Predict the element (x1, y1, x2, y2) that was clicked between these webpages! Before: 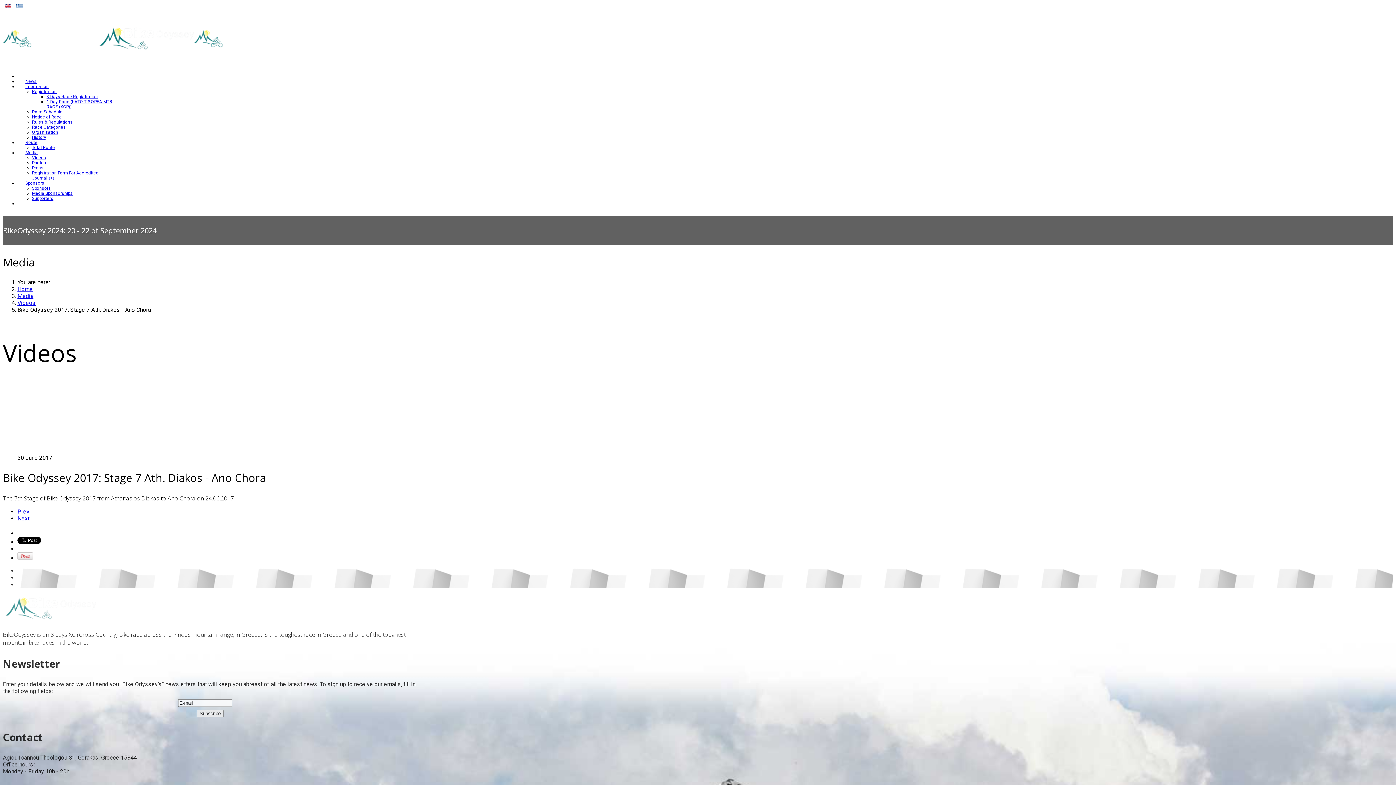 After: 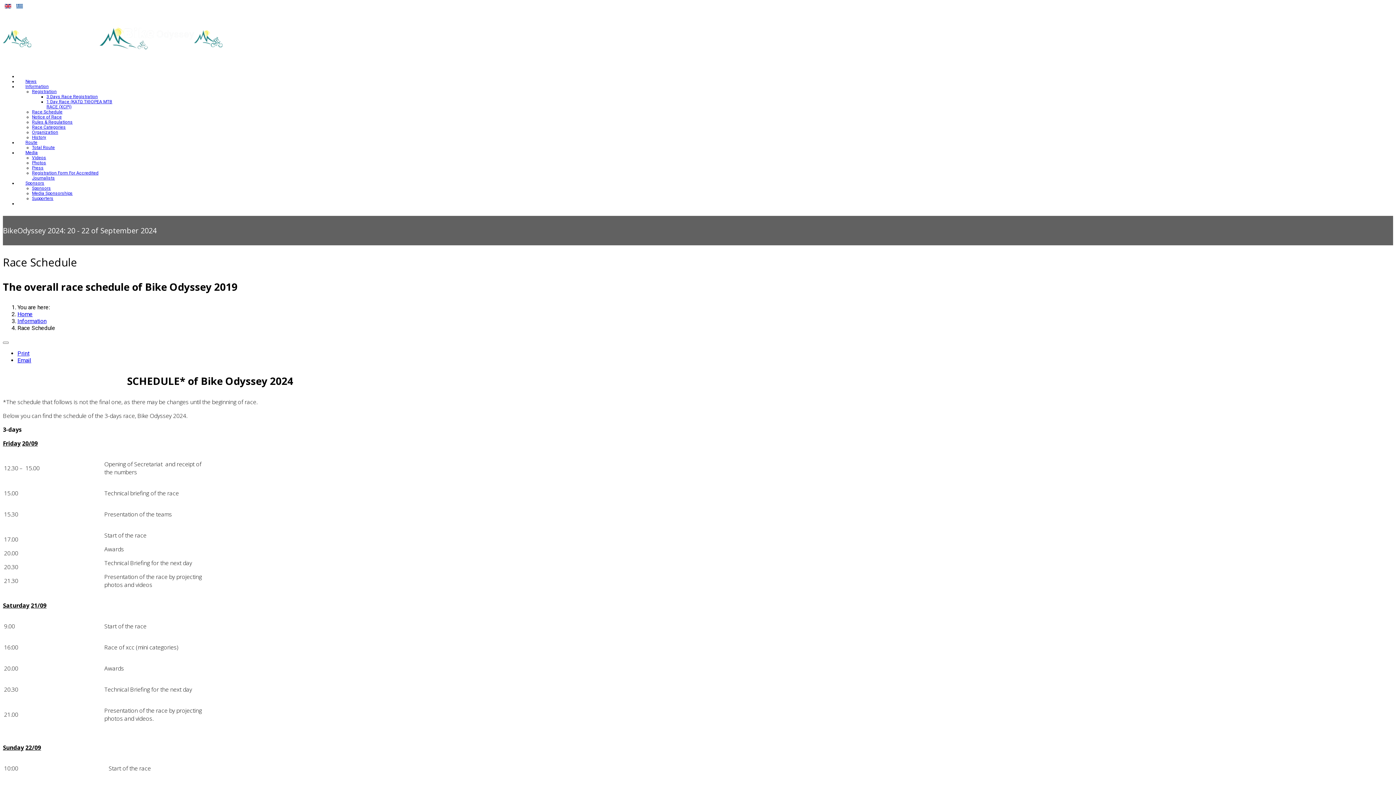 Action: label: Race Schedule bbox: (32, 109, 62, 114)